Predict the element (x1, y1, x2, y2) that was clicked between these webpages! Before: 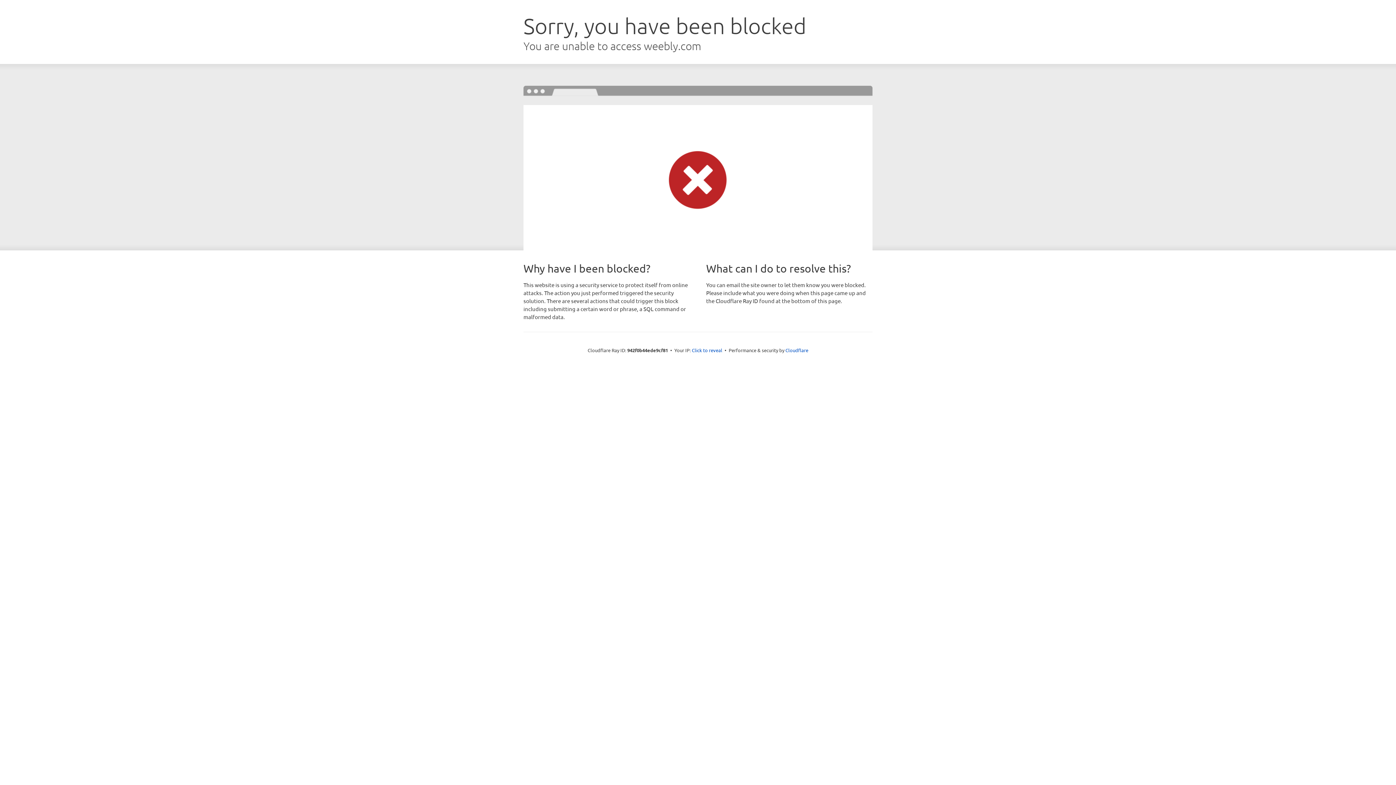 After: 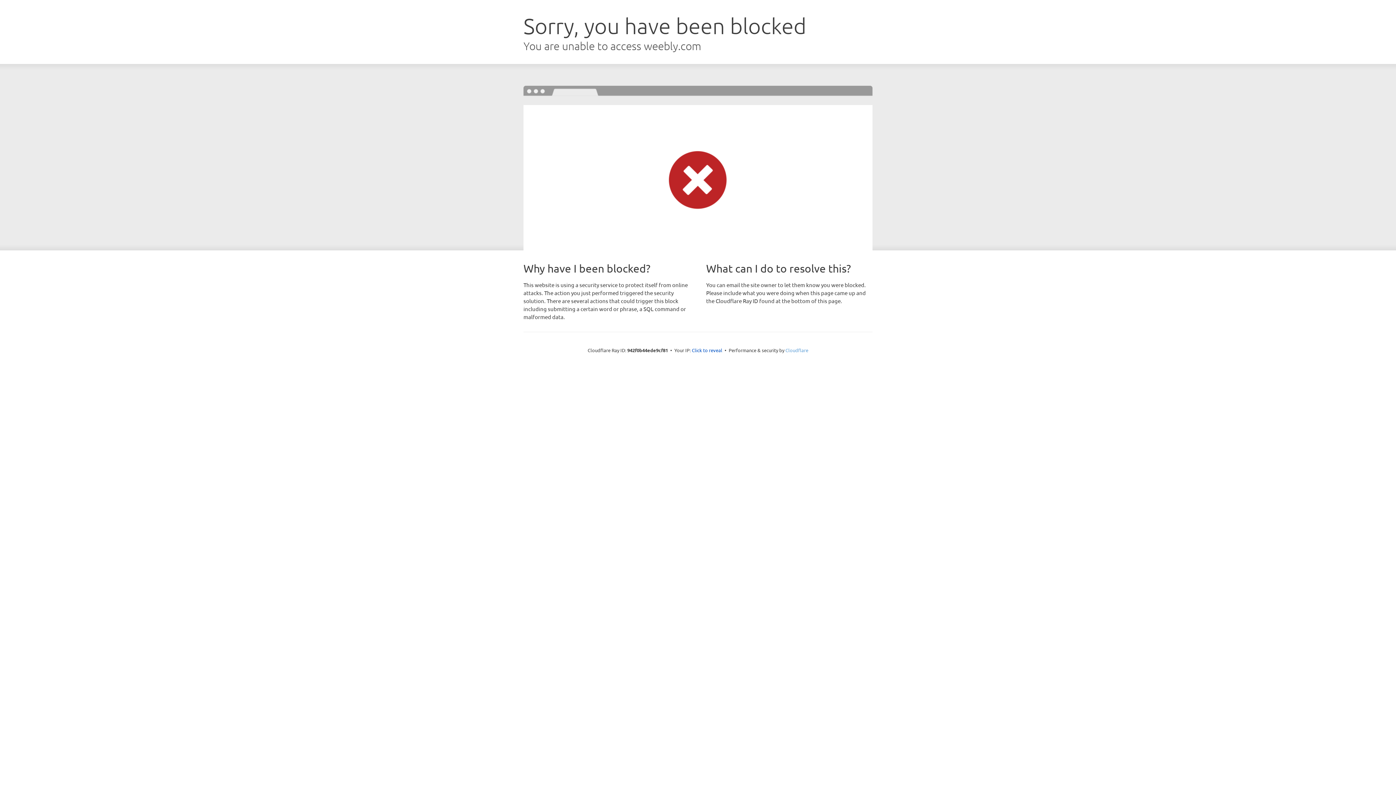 Action: label: Cloudflare bbox: (785, 347, 808, 353)